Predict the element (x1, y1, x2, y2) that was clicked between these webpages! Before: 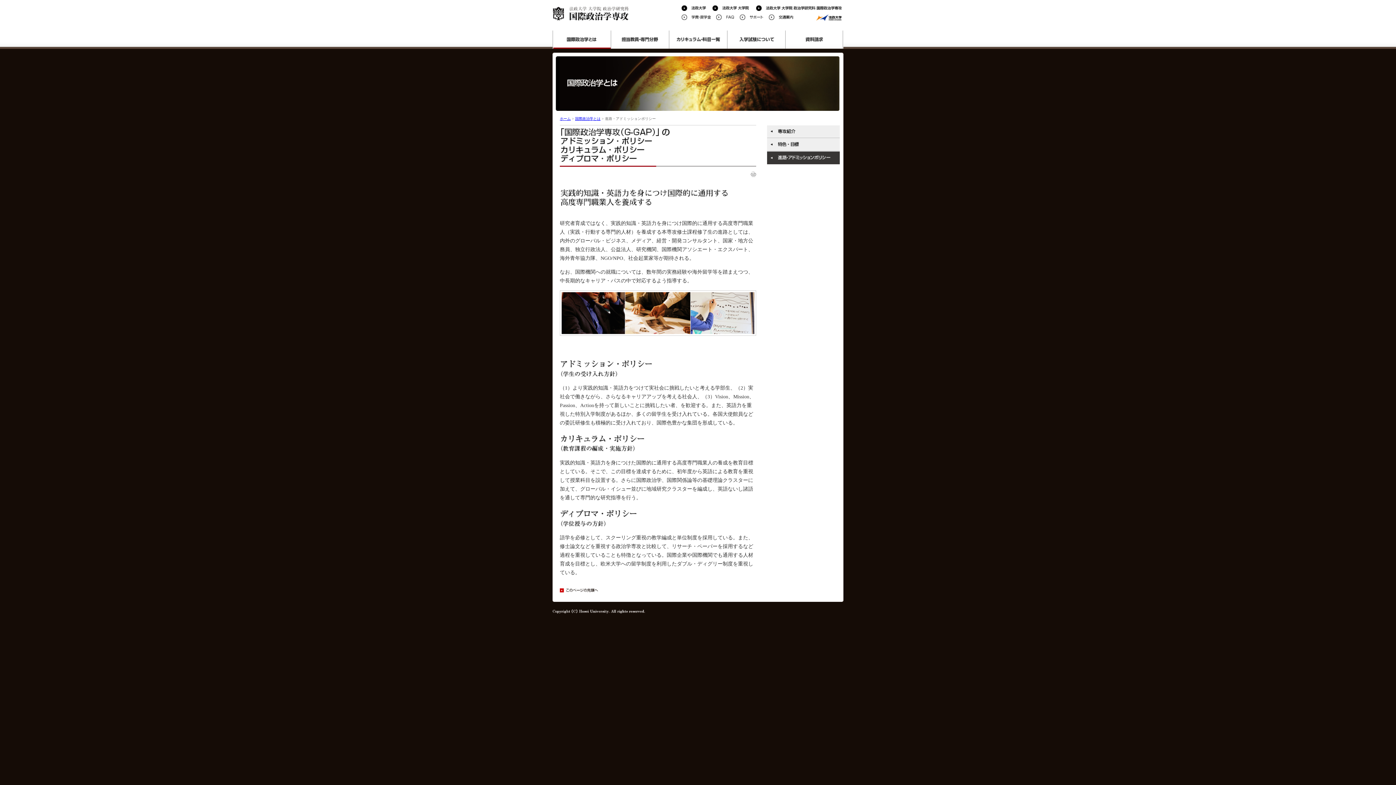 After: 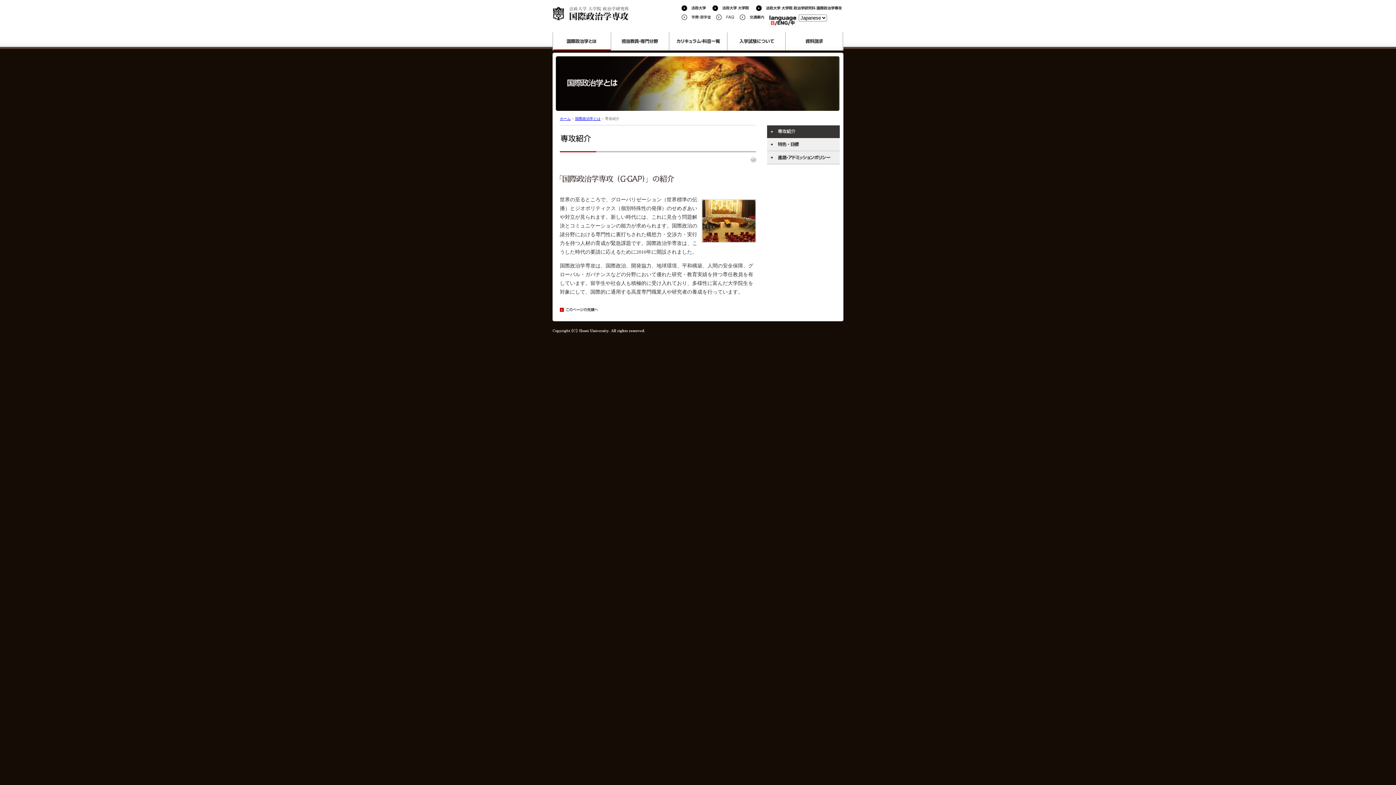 Action: bbox: (767, 132, 840, 137)